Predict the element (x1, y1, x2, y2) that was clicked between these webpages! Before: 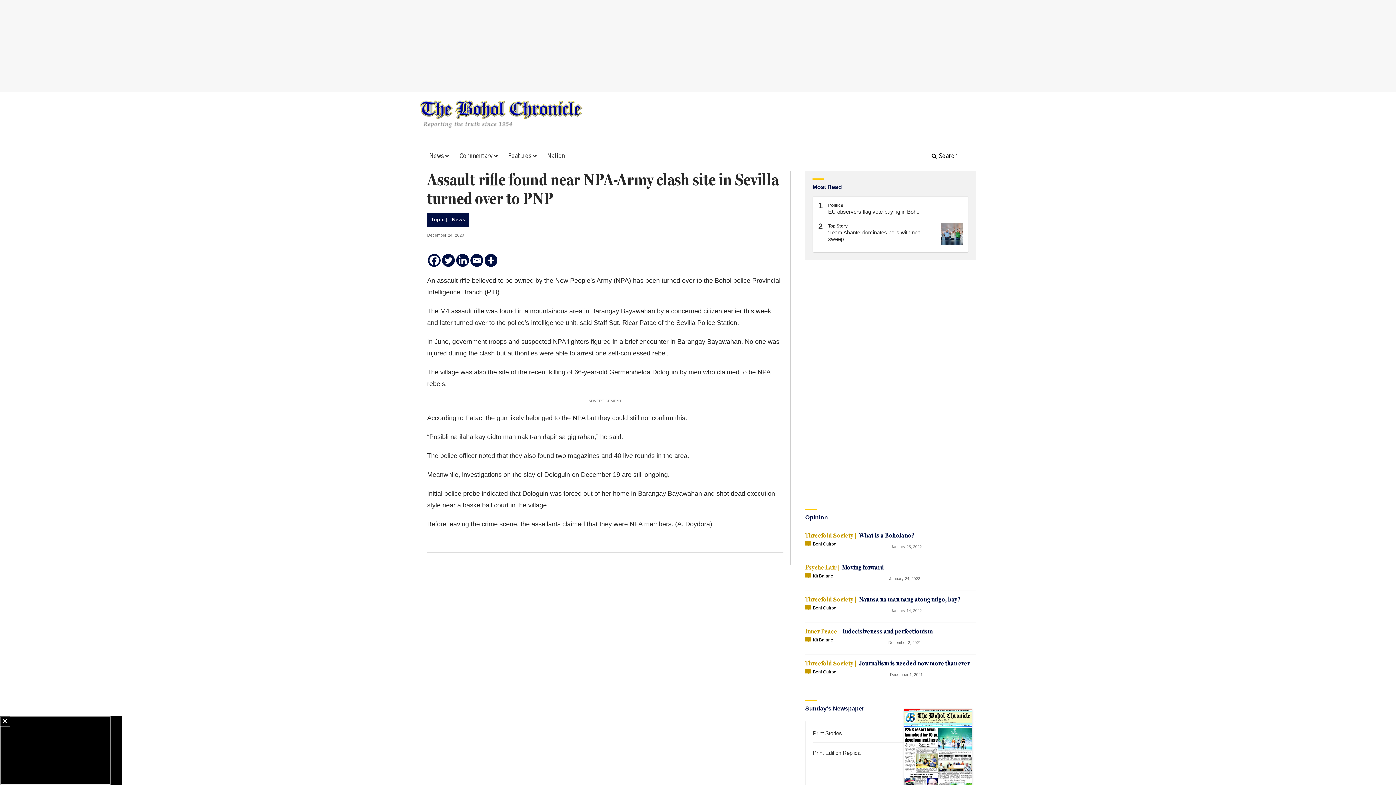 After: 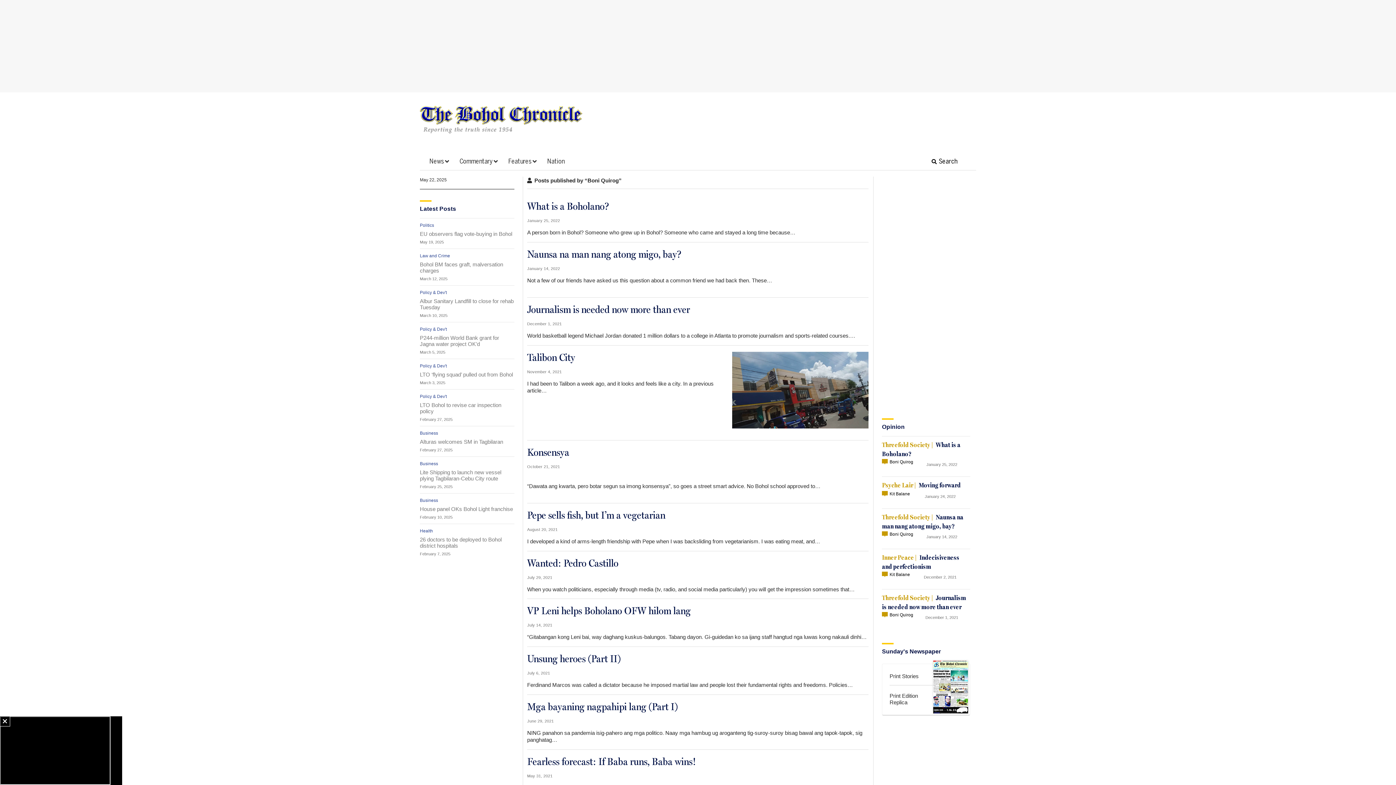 Action: bbox: (813, 604, 836, 611) label: Boni Quirog